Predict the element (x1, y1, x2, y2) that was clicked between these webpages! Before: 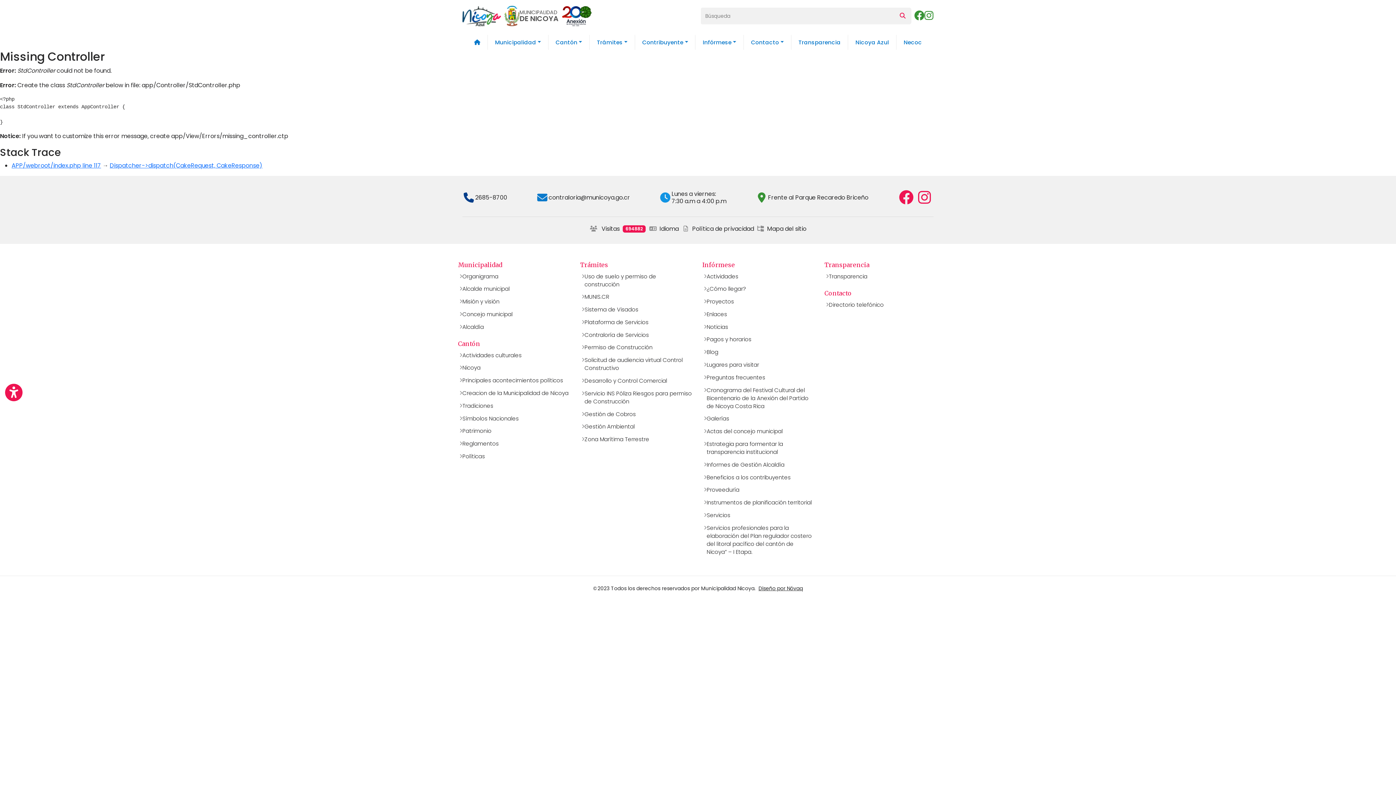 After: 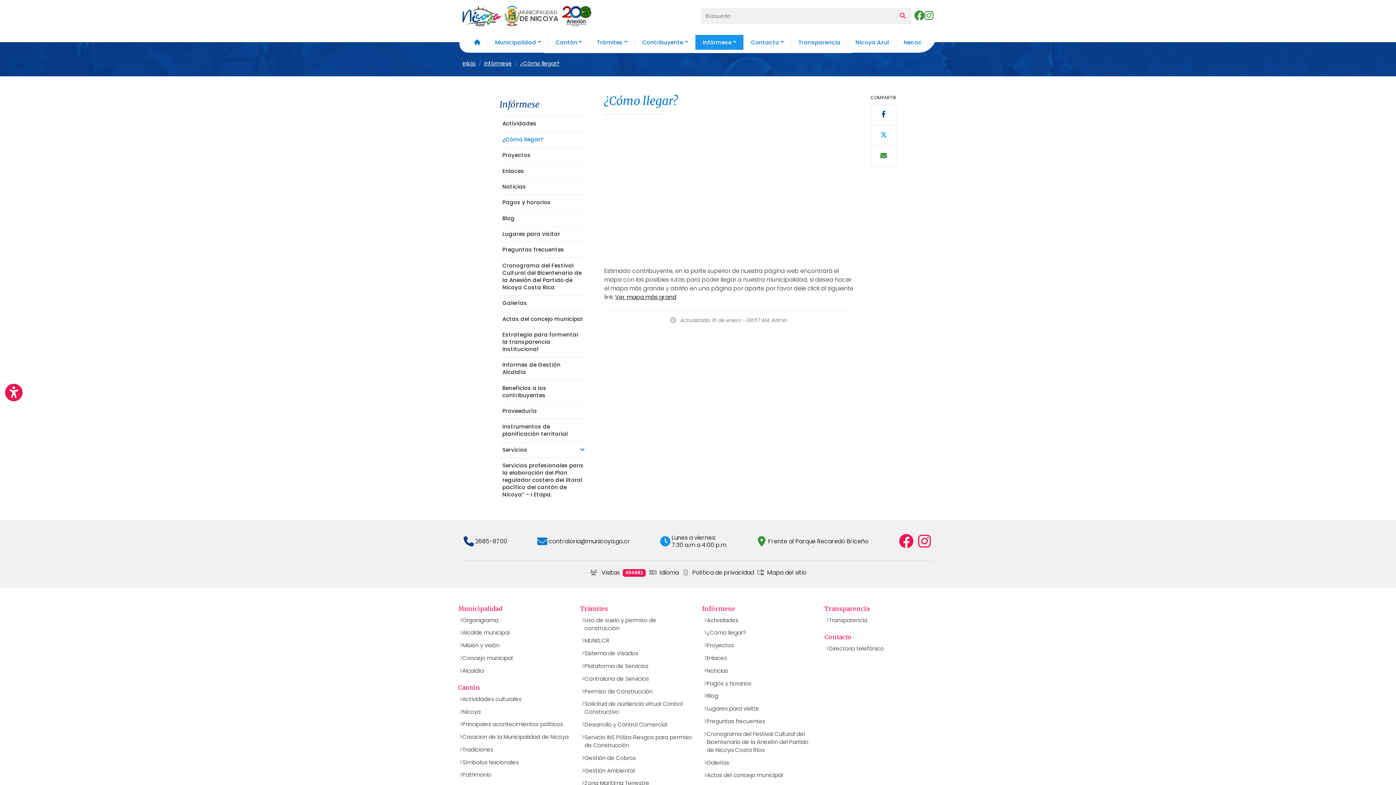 Action: label: ¿Cómo llegar? bbox: (702, 282, 816, 295)